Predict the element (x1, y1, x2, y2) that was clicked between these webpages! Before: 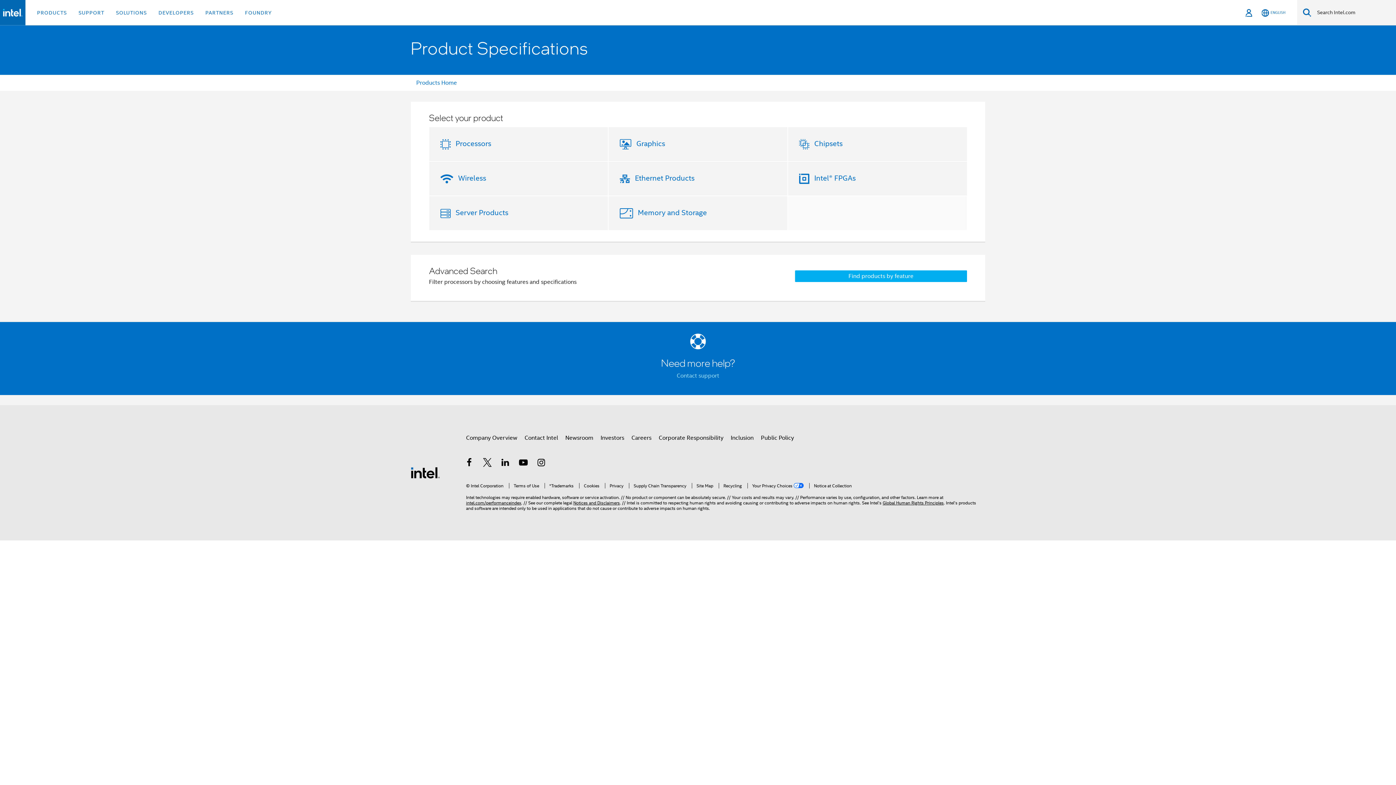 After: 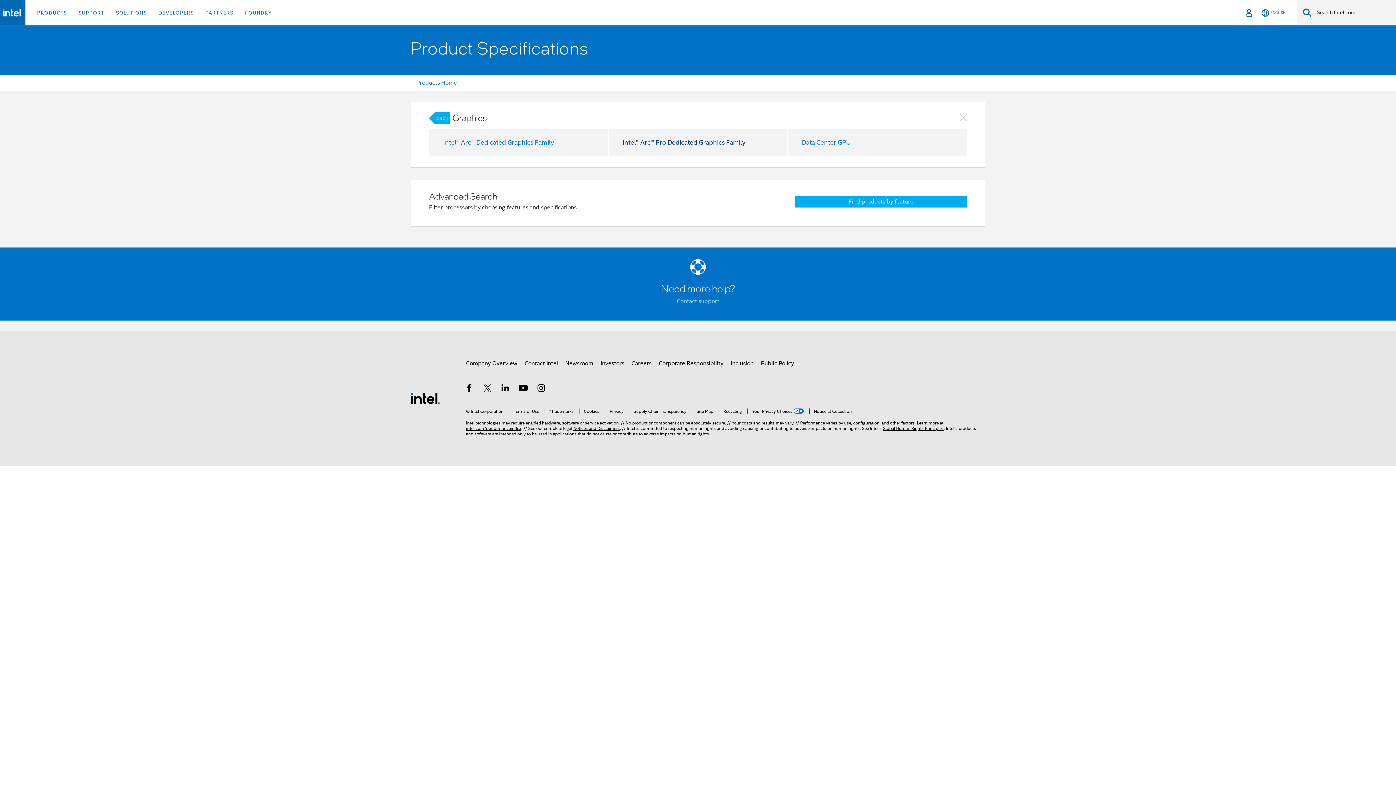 Action: label: Graphics bbox: (633, 139, 665, 148)